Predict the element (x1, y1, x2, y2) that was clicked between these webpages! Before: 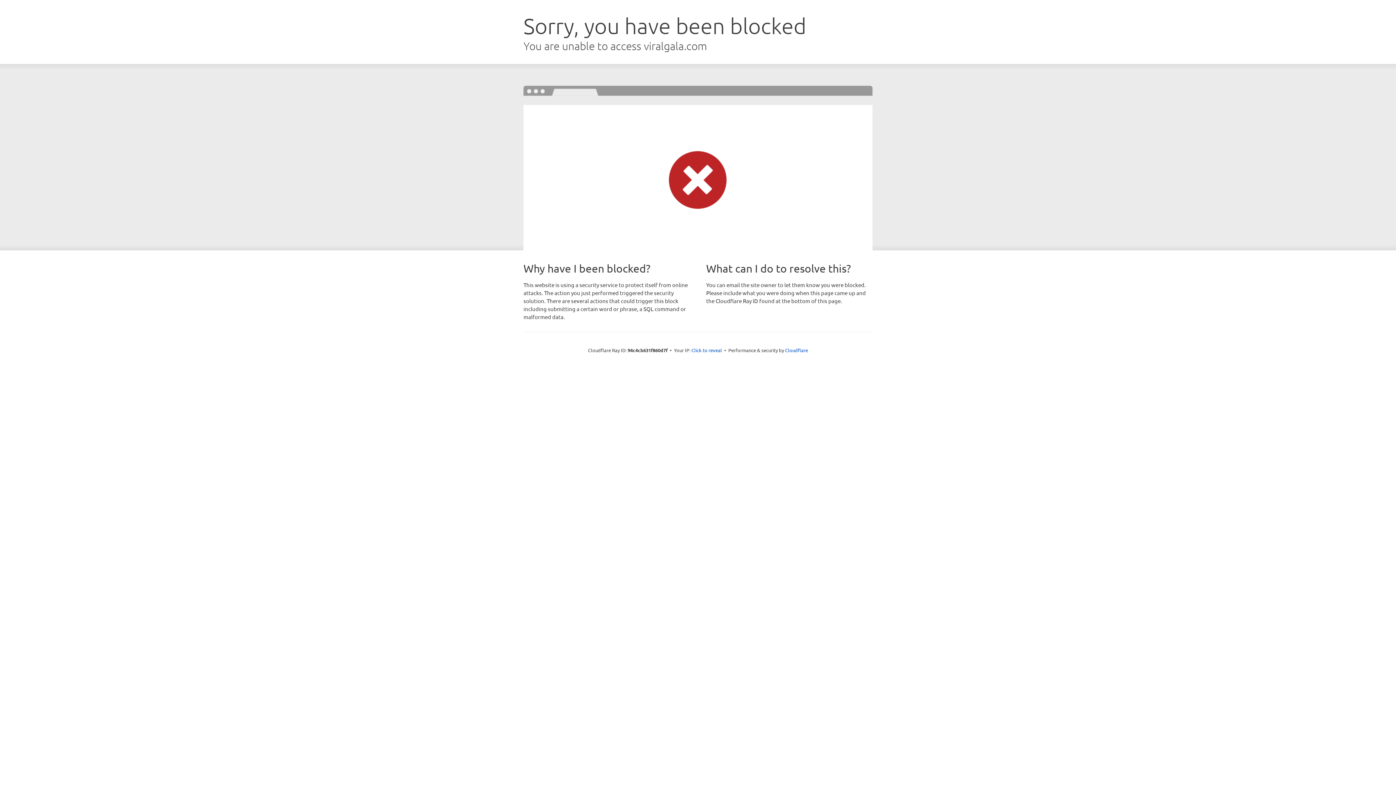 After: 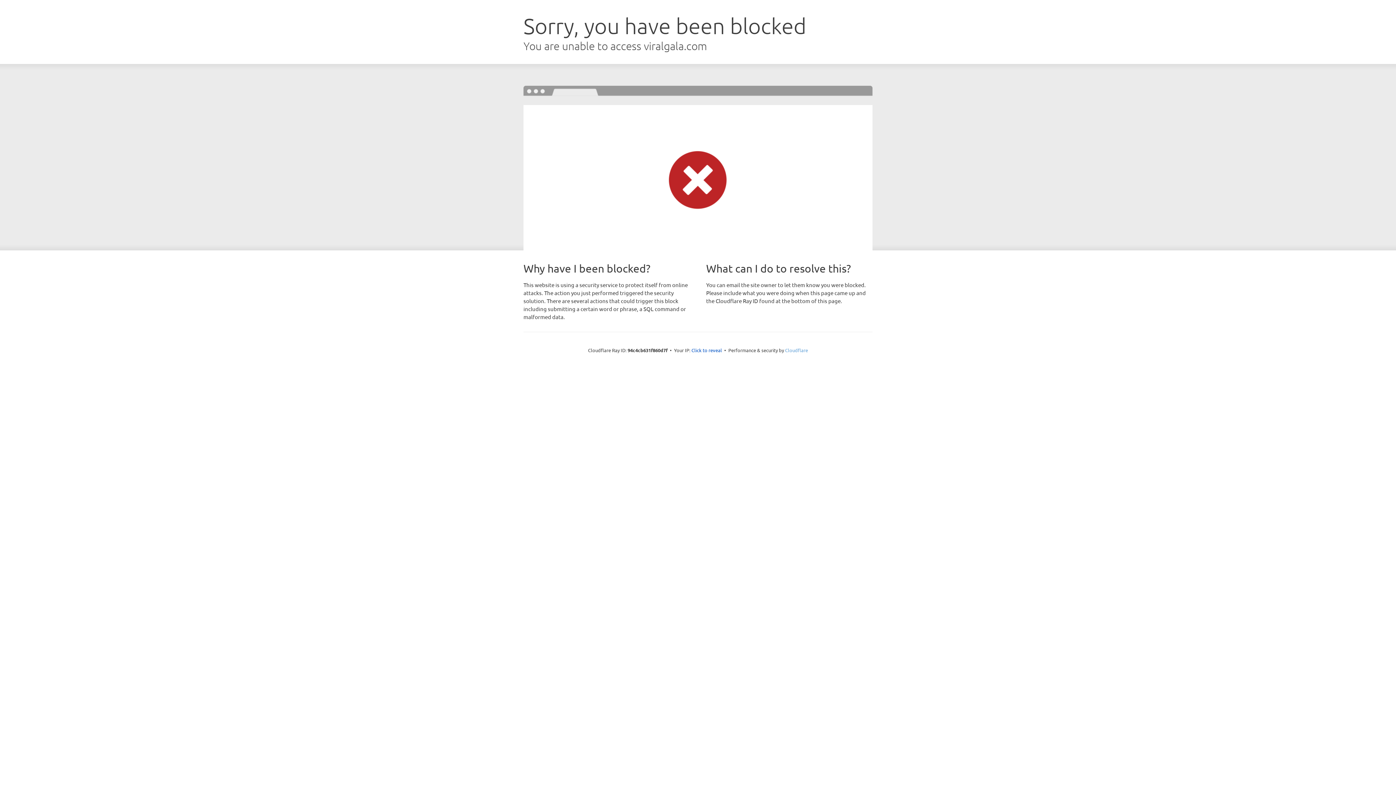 Action: label: Cloudflare bbox: (785, 347, 808, 353)